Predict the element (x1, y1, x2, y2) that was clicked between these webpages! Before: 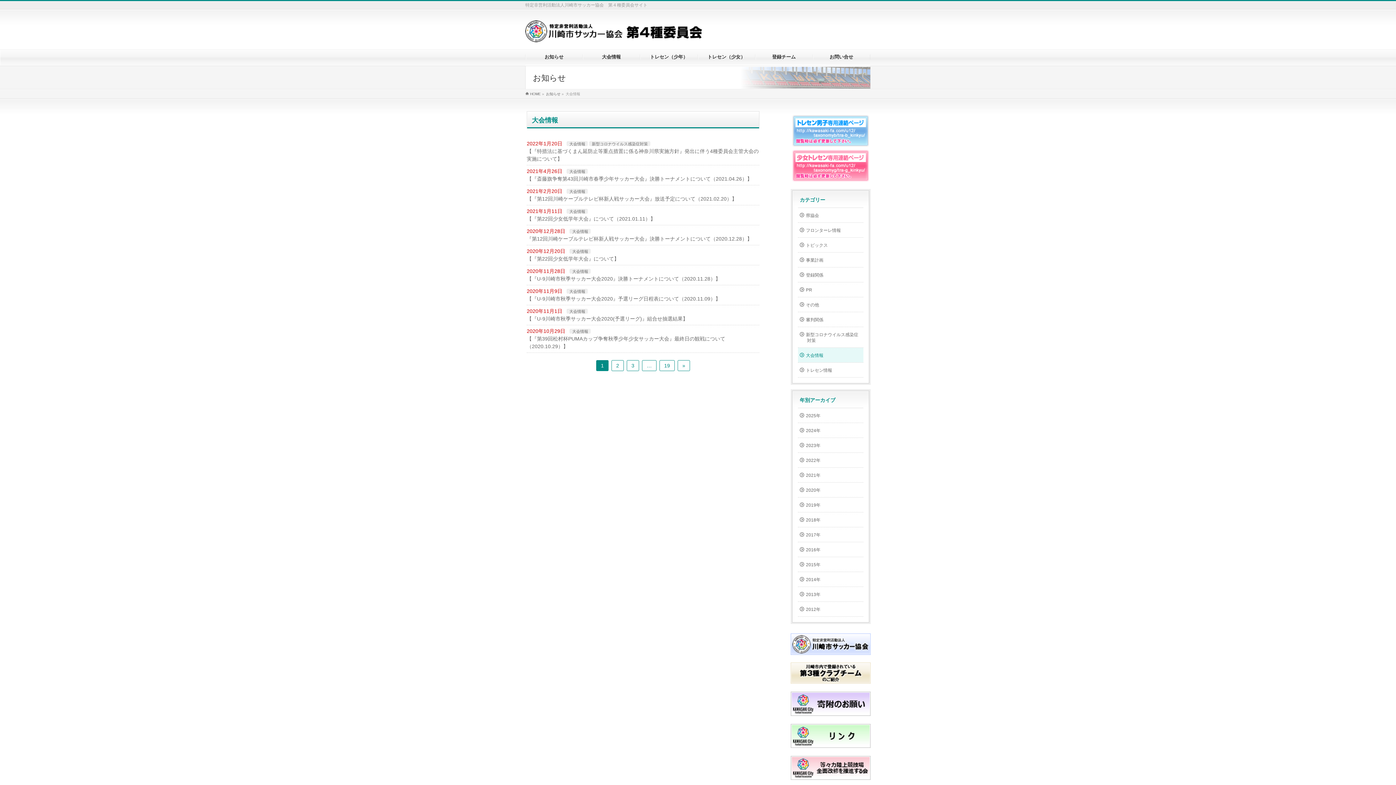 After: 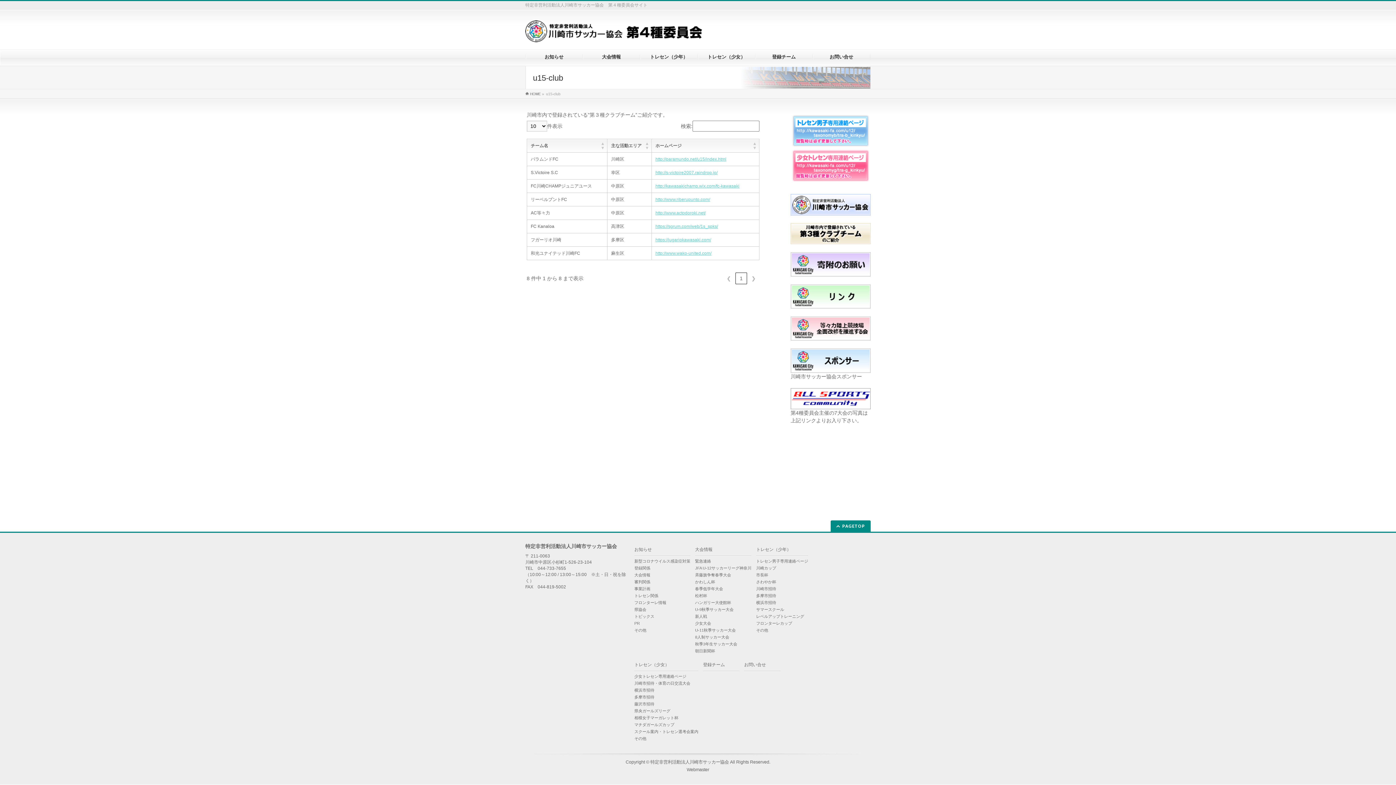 Action: bbox: (790, 662, 870, 684)